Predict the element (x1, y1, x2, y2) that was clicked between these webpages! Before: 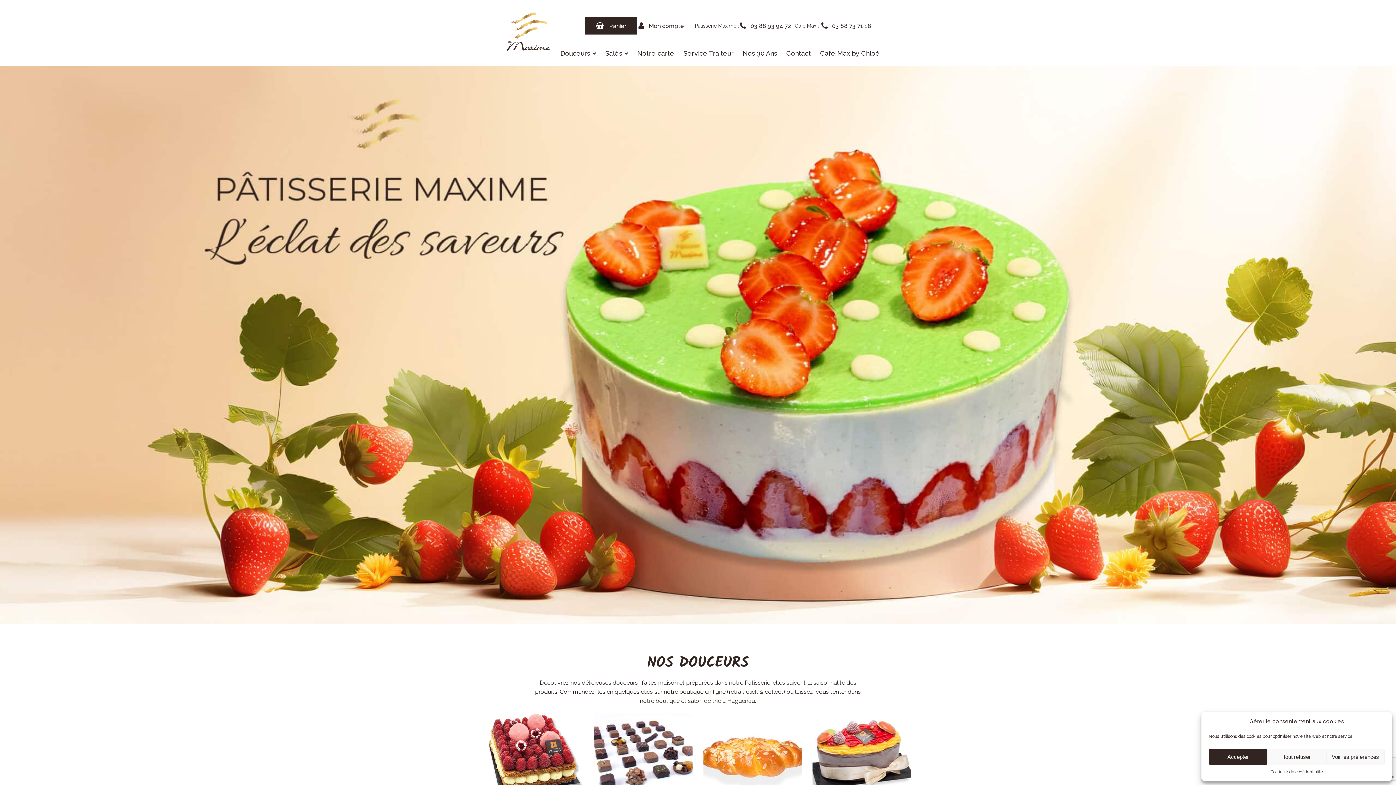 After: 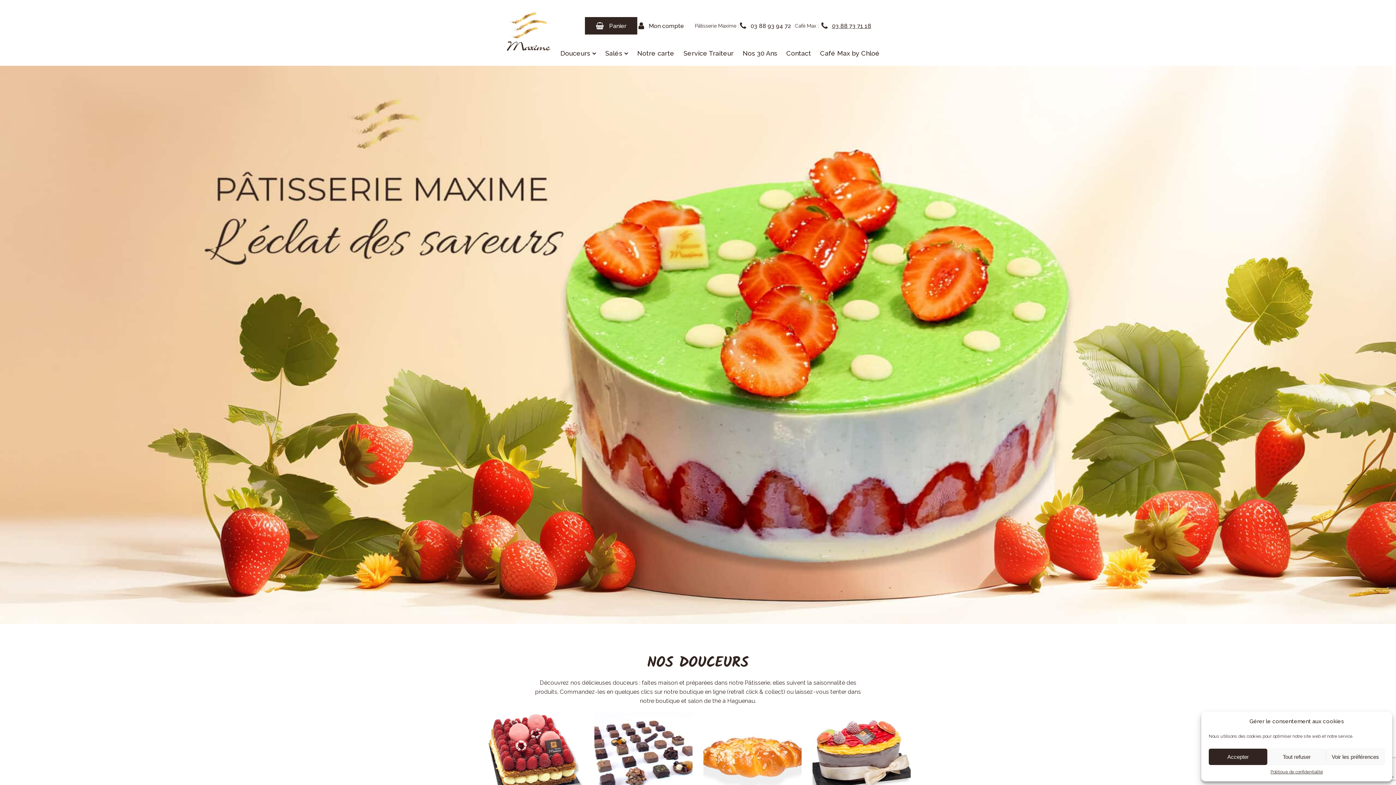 Action: bbox: (820, 17, 871, 34) label: 03 88 73 71 18
